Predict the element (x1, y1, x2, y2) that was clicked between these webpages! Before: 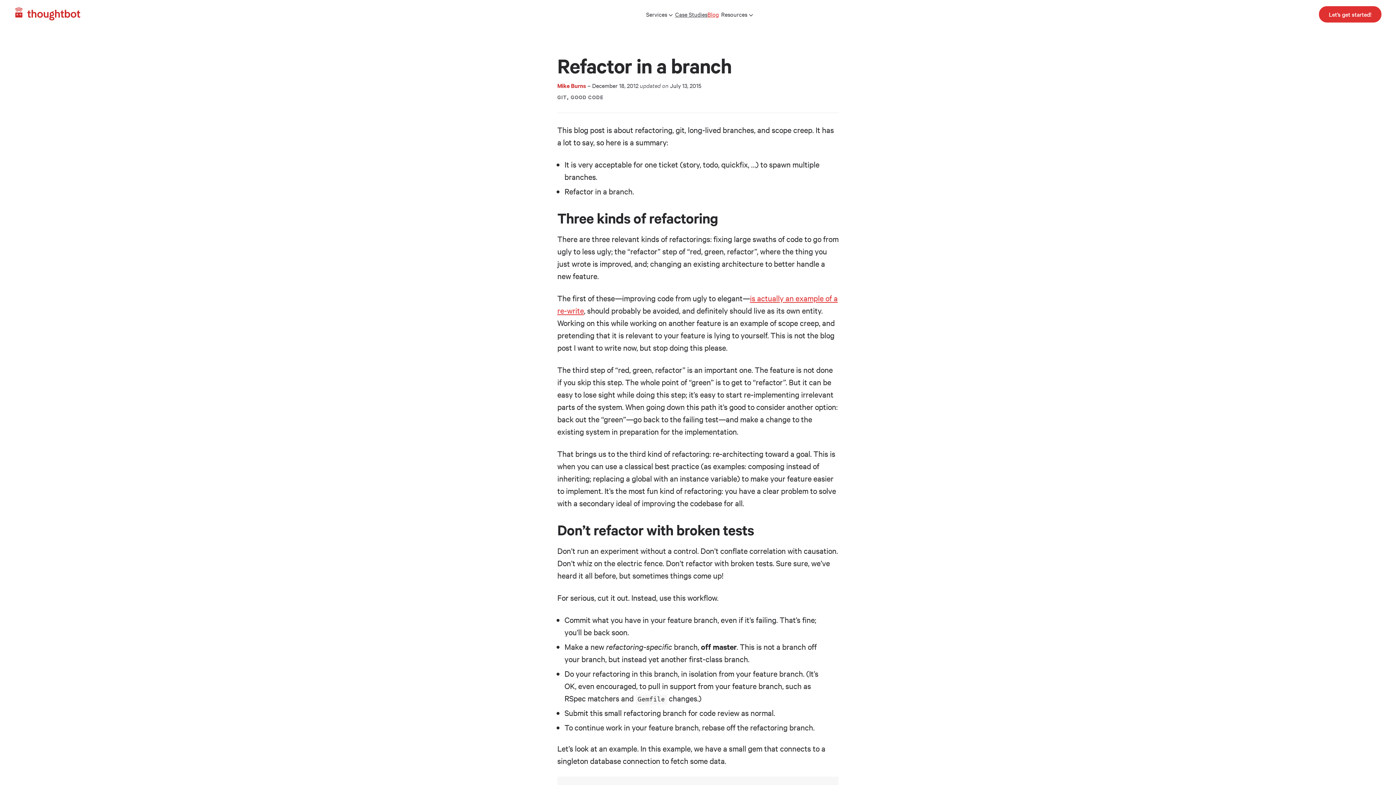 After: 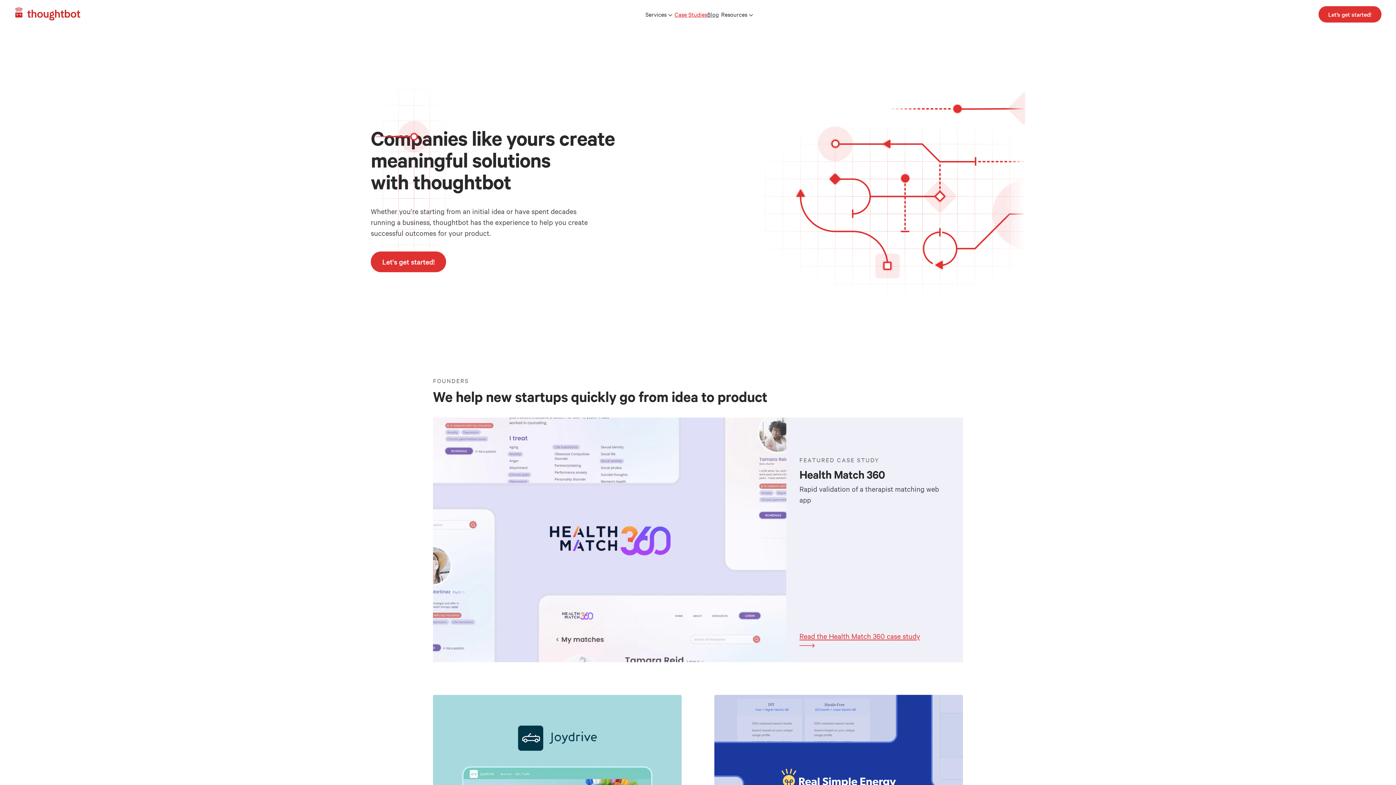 Action: label: Case Studies bbox: (675, 10, 707, 18)